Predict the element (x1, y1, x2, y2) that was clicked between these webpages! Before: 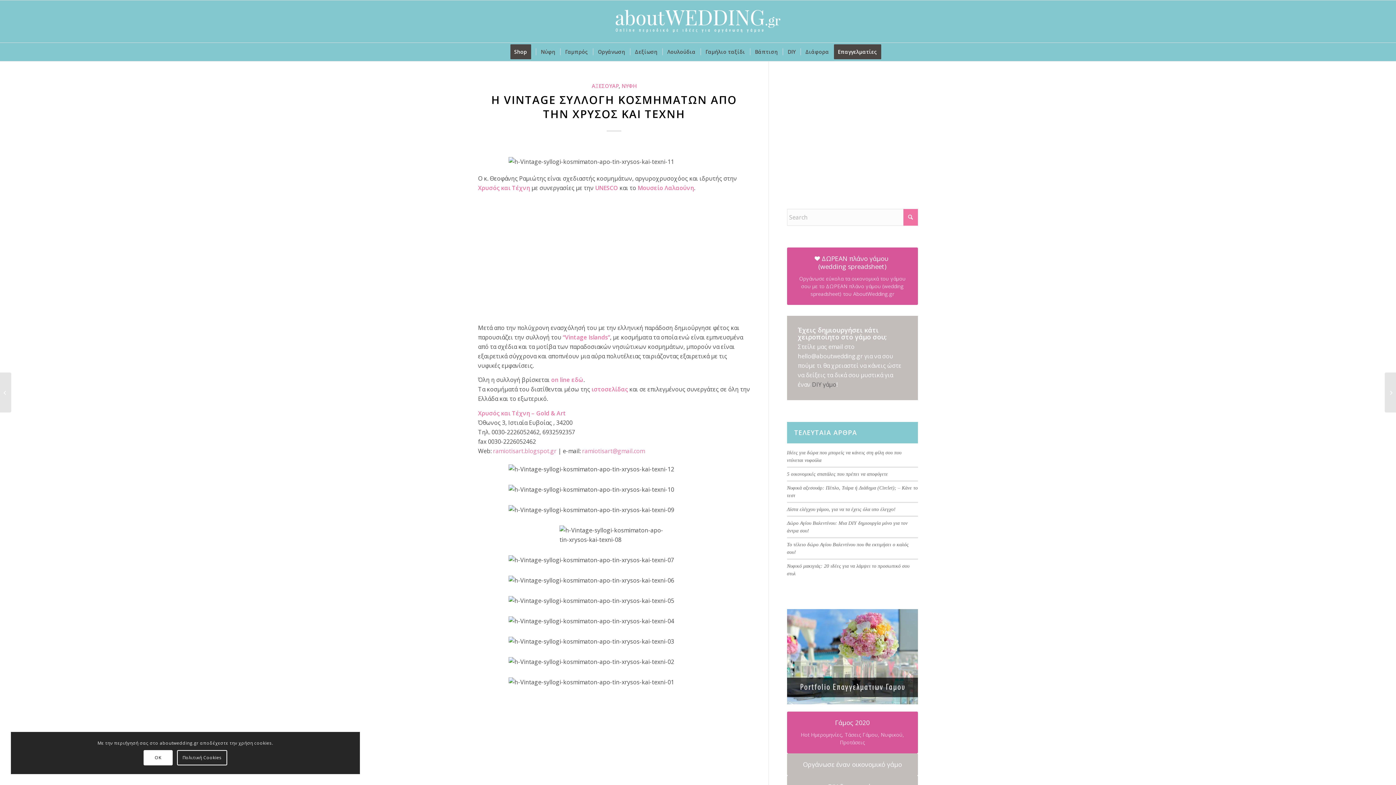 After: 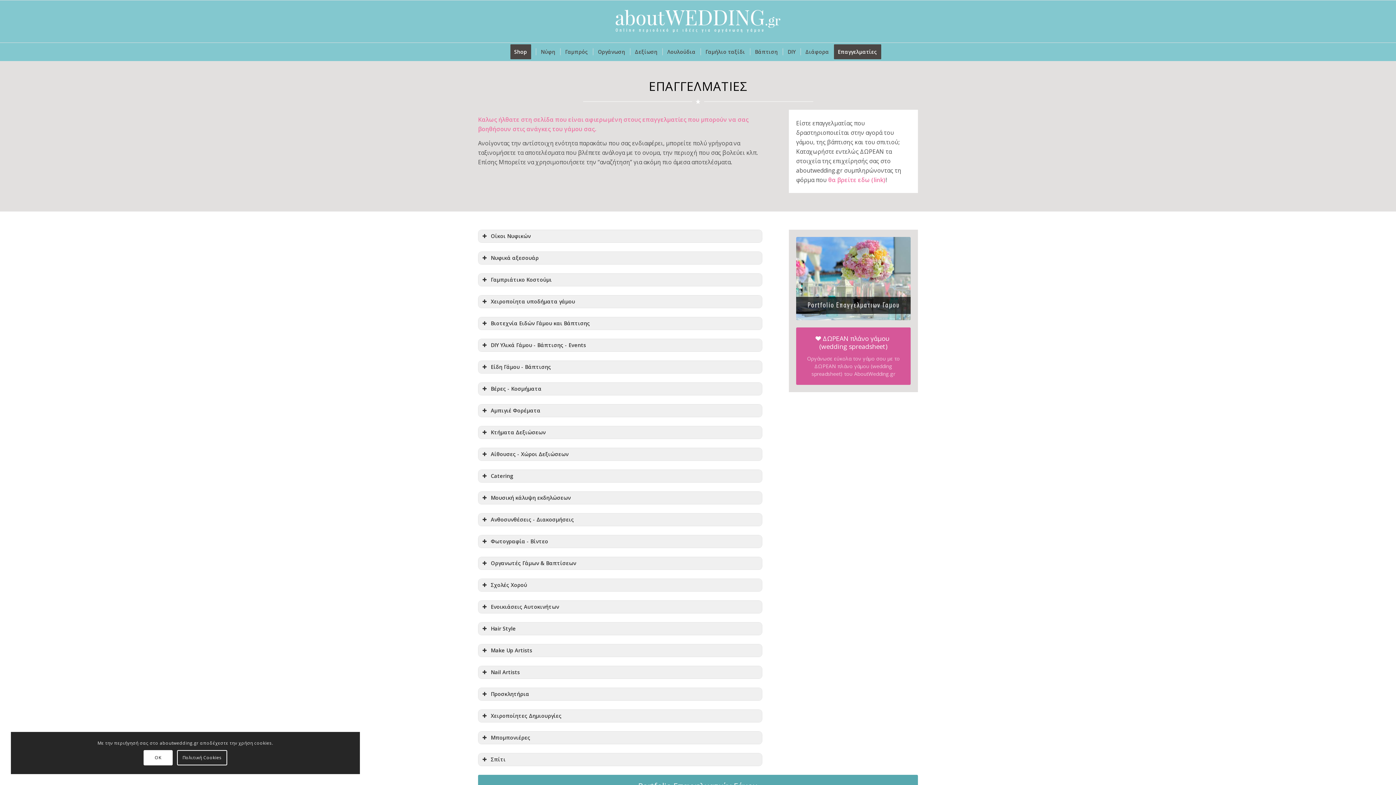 Action: label: Επαγγελματίες bbox: (834, 42, 886, 61)